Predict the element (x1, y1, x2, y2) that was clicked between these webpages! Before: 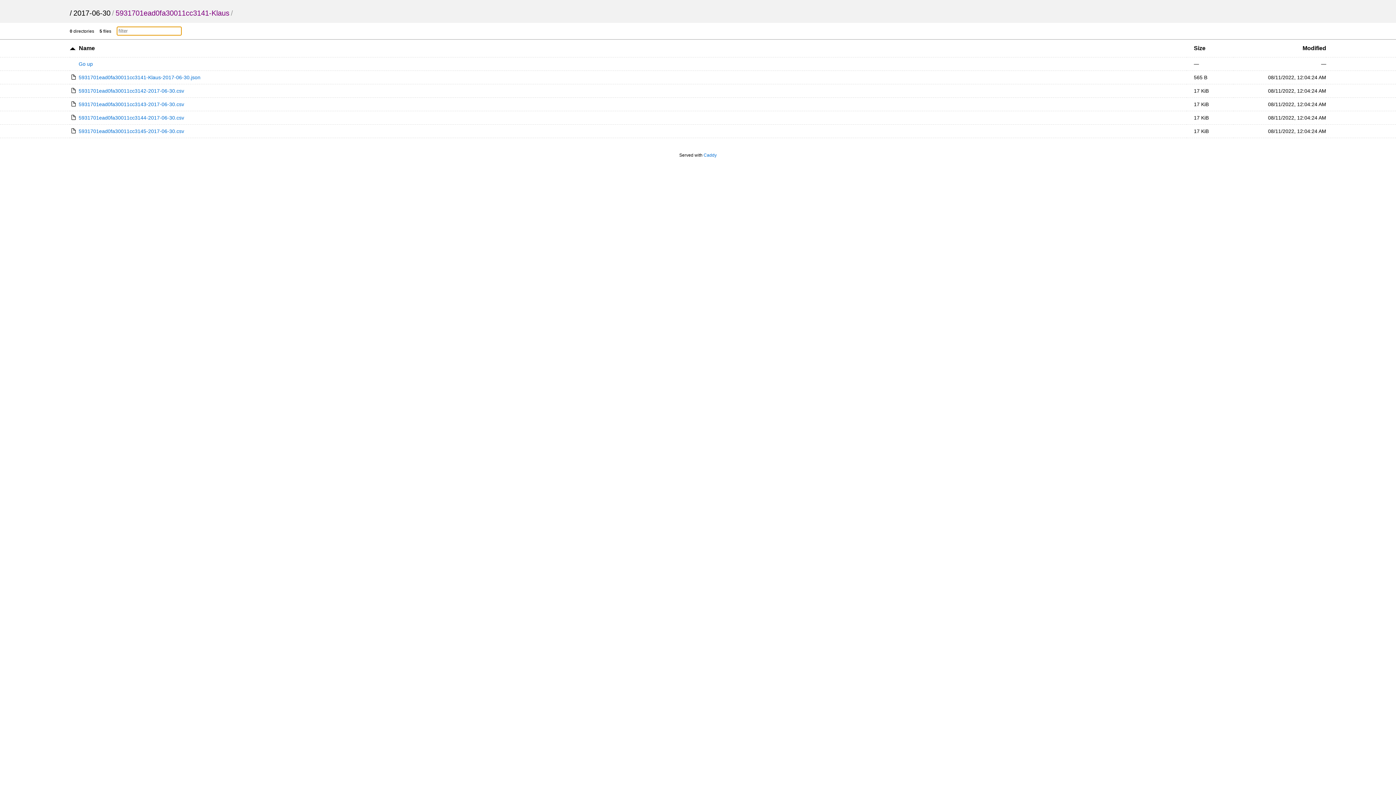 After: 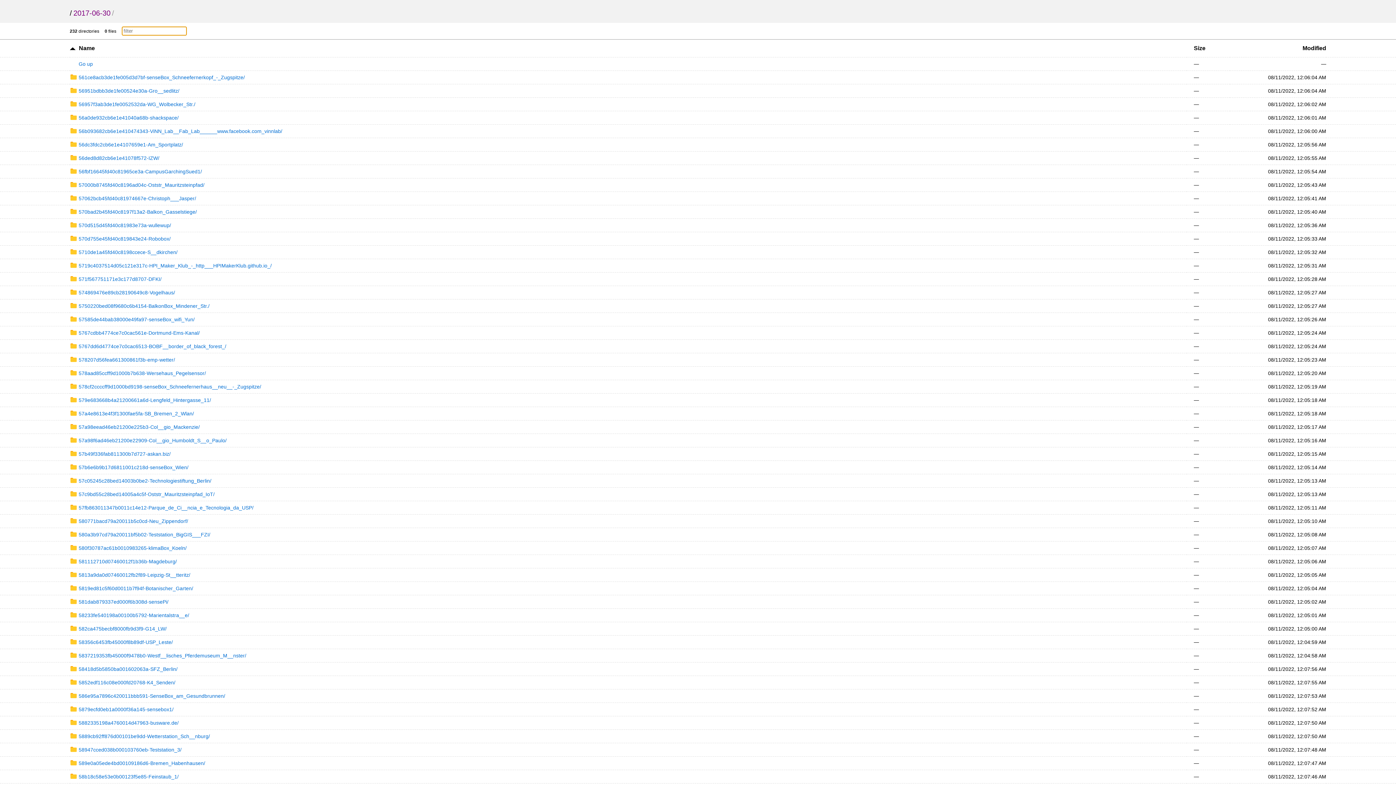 Action: bbox: (69, 61, 92, 66) label: Go up